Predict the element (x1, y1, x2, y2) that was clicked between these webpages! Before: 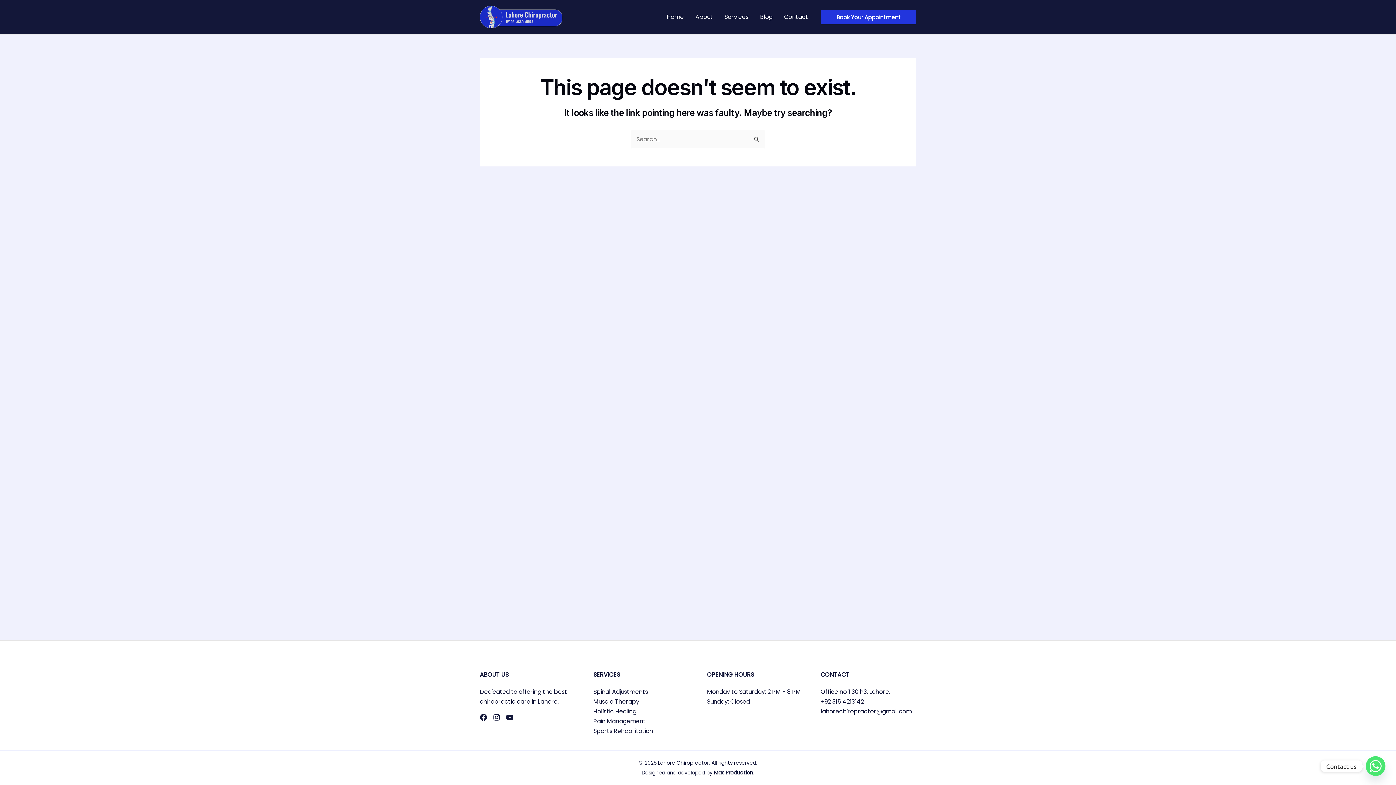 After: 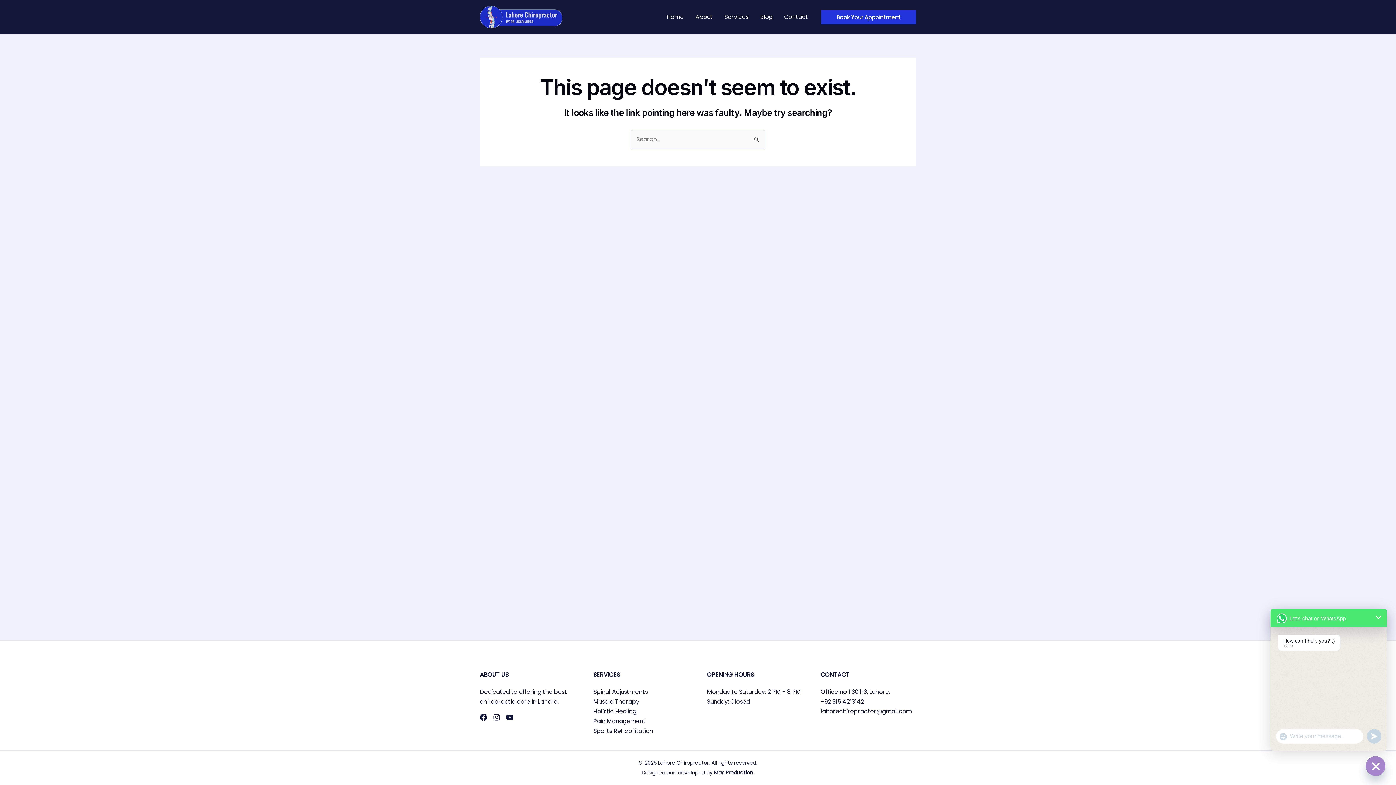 Action: label: Whatsapp bbox: (1366, 756, 1385, 776)